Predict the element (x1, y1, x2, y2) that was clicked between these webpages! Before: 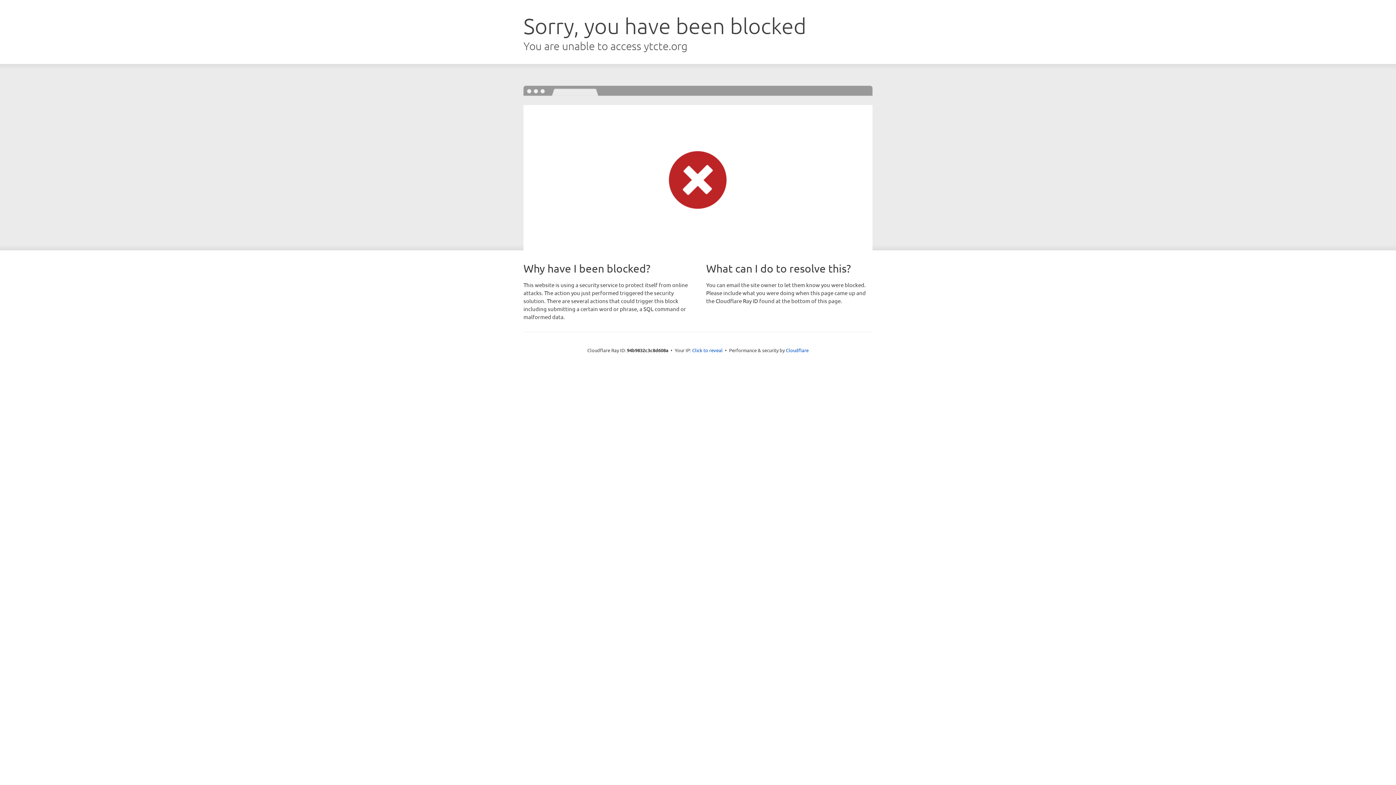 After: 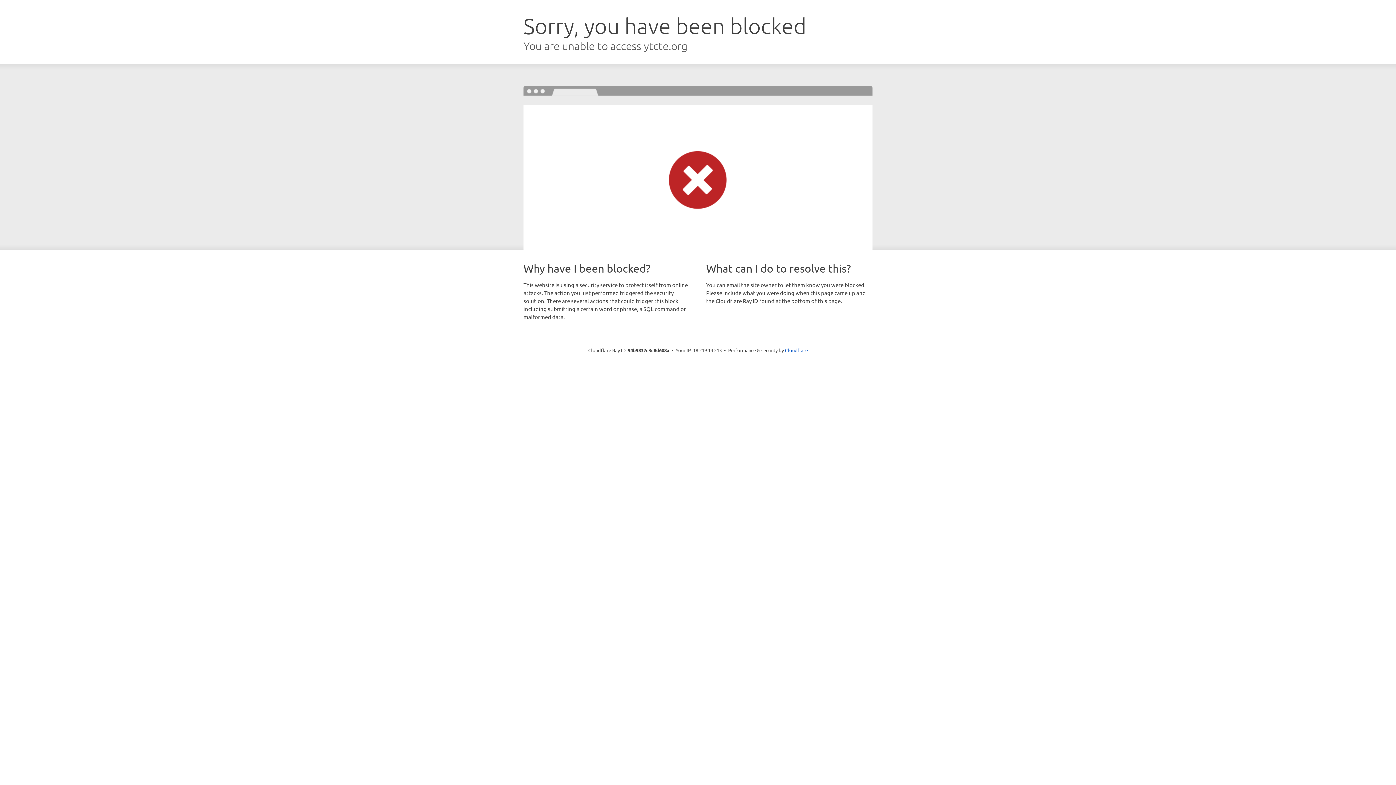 Action: bbox: (692, 346, 722, 353) label: Click to reveal